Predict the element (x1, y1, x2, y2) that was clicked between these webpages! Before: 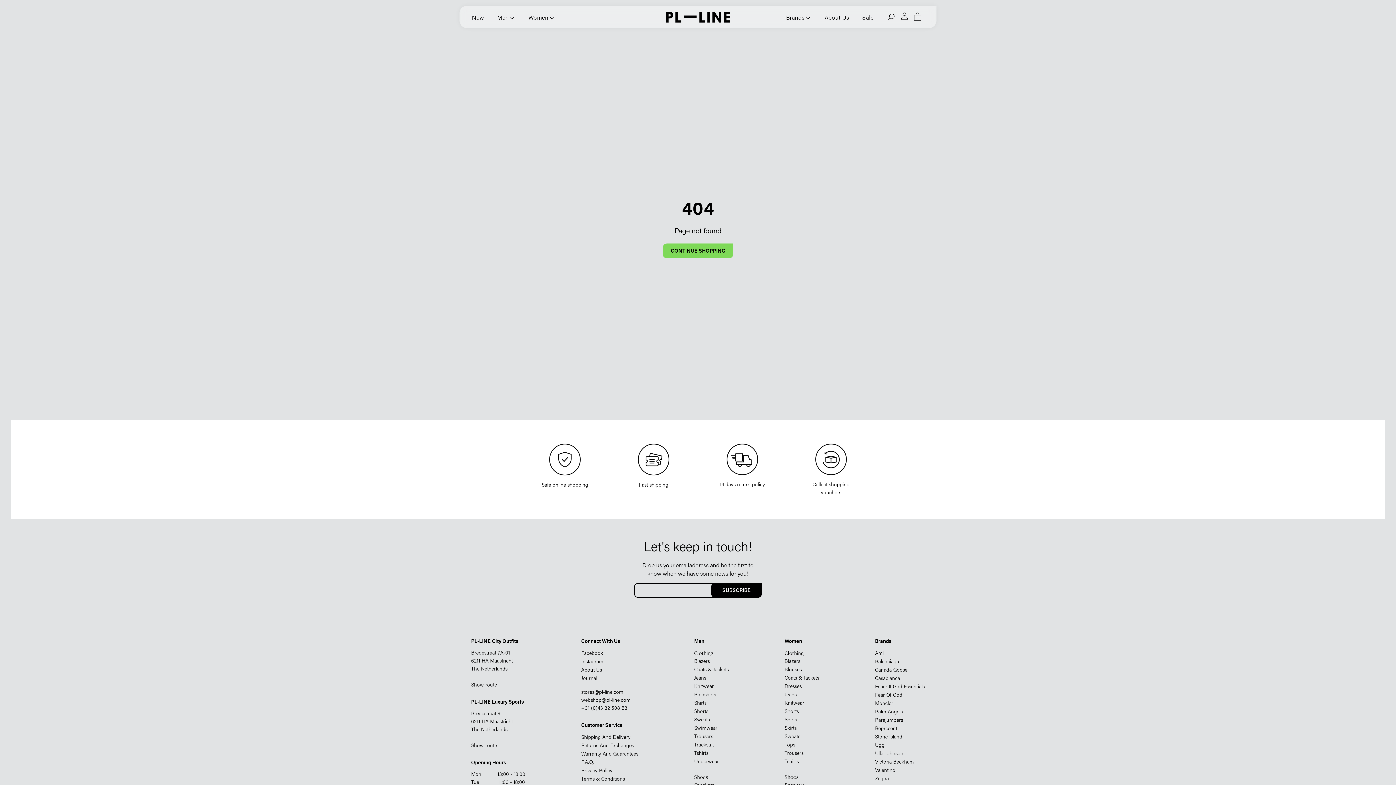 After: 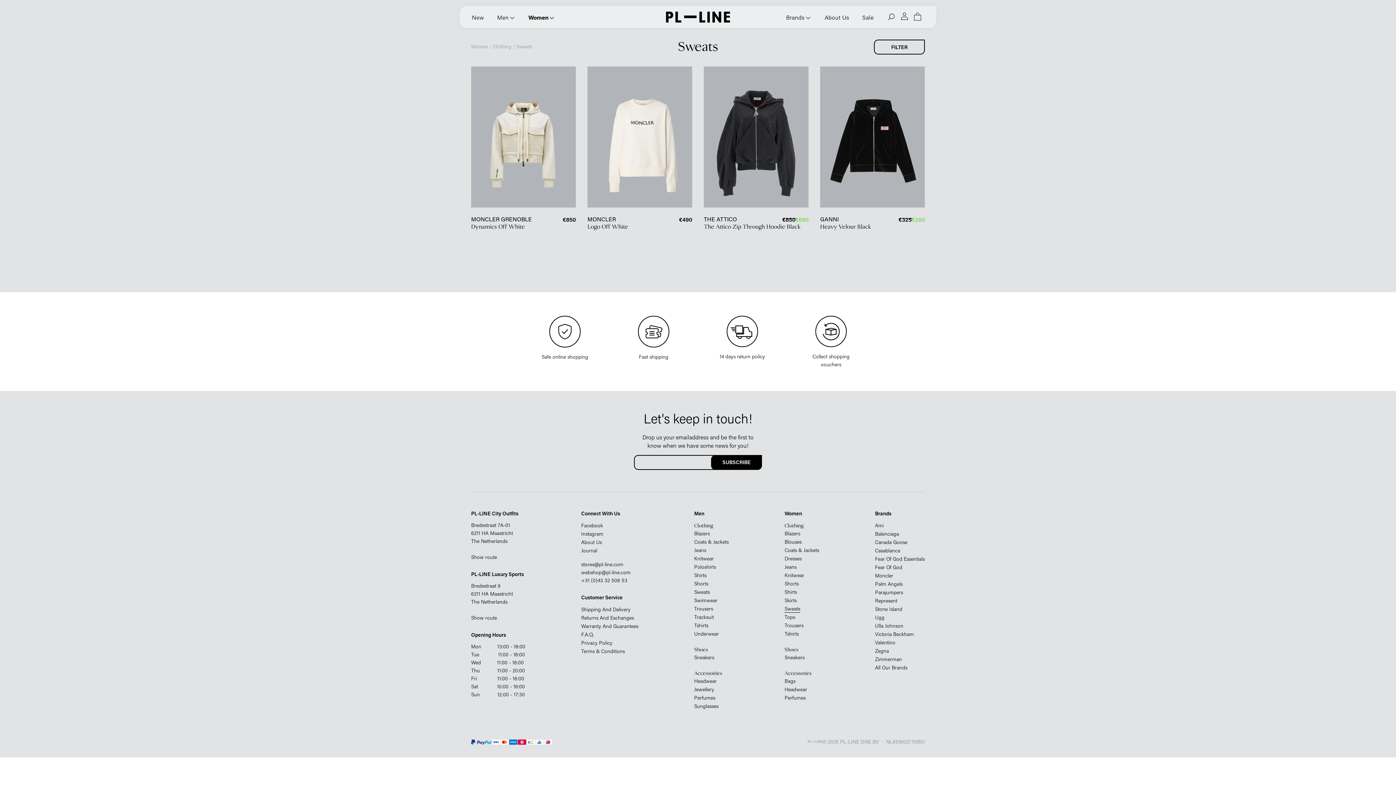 Action: label: Sweats bbox: (784, 734, 800, 739)